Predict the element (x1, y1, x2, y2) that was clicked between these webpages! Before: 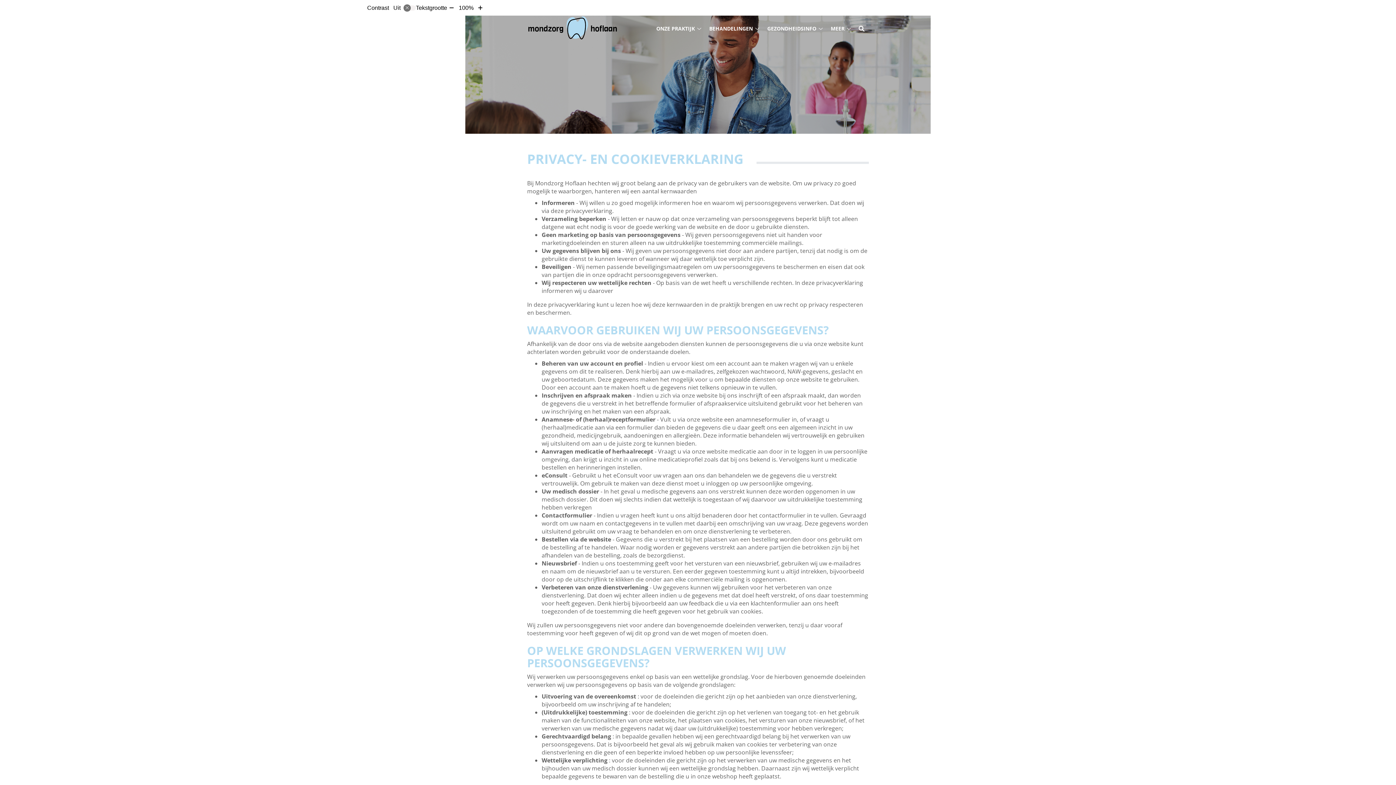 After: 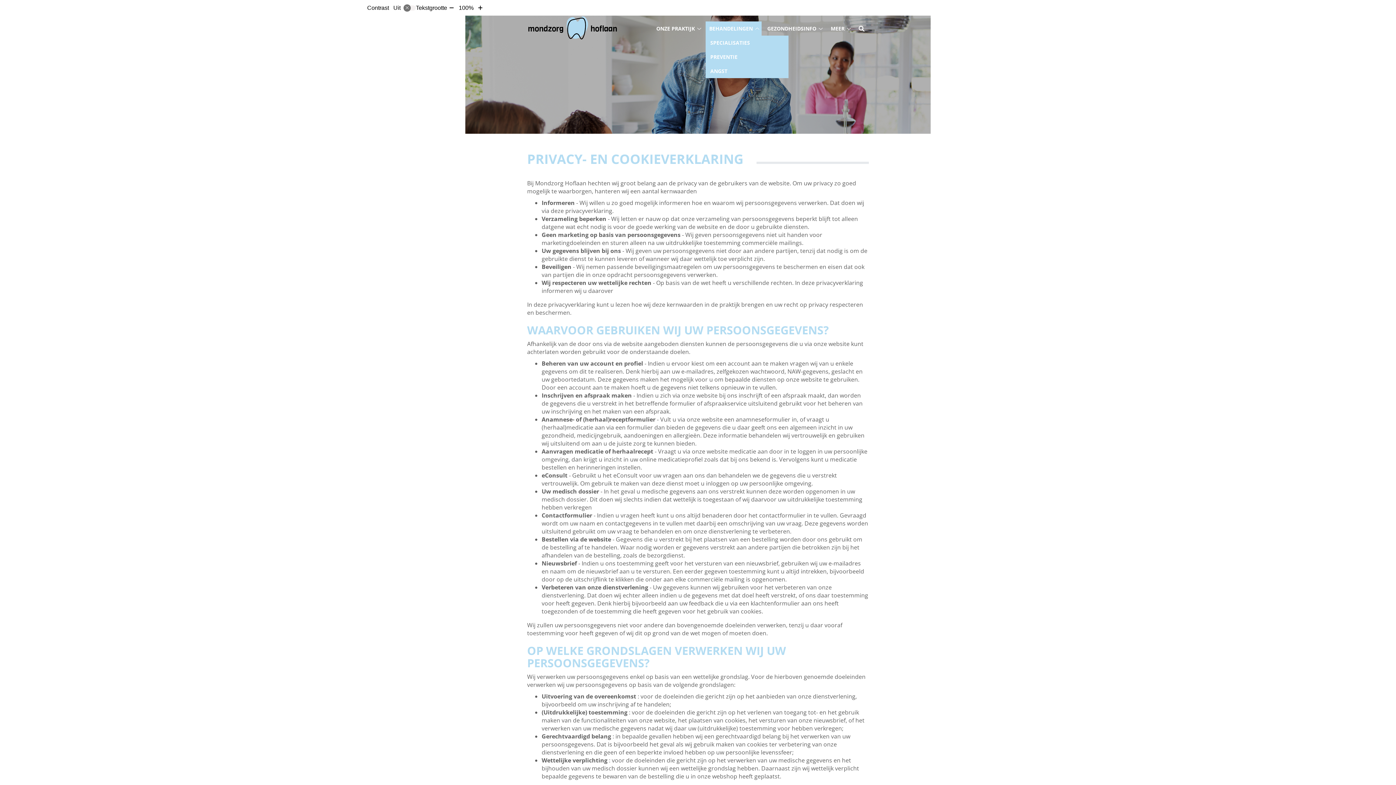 Action: label: Behandelingen submenu bbox: (753, 21, 761, 35)